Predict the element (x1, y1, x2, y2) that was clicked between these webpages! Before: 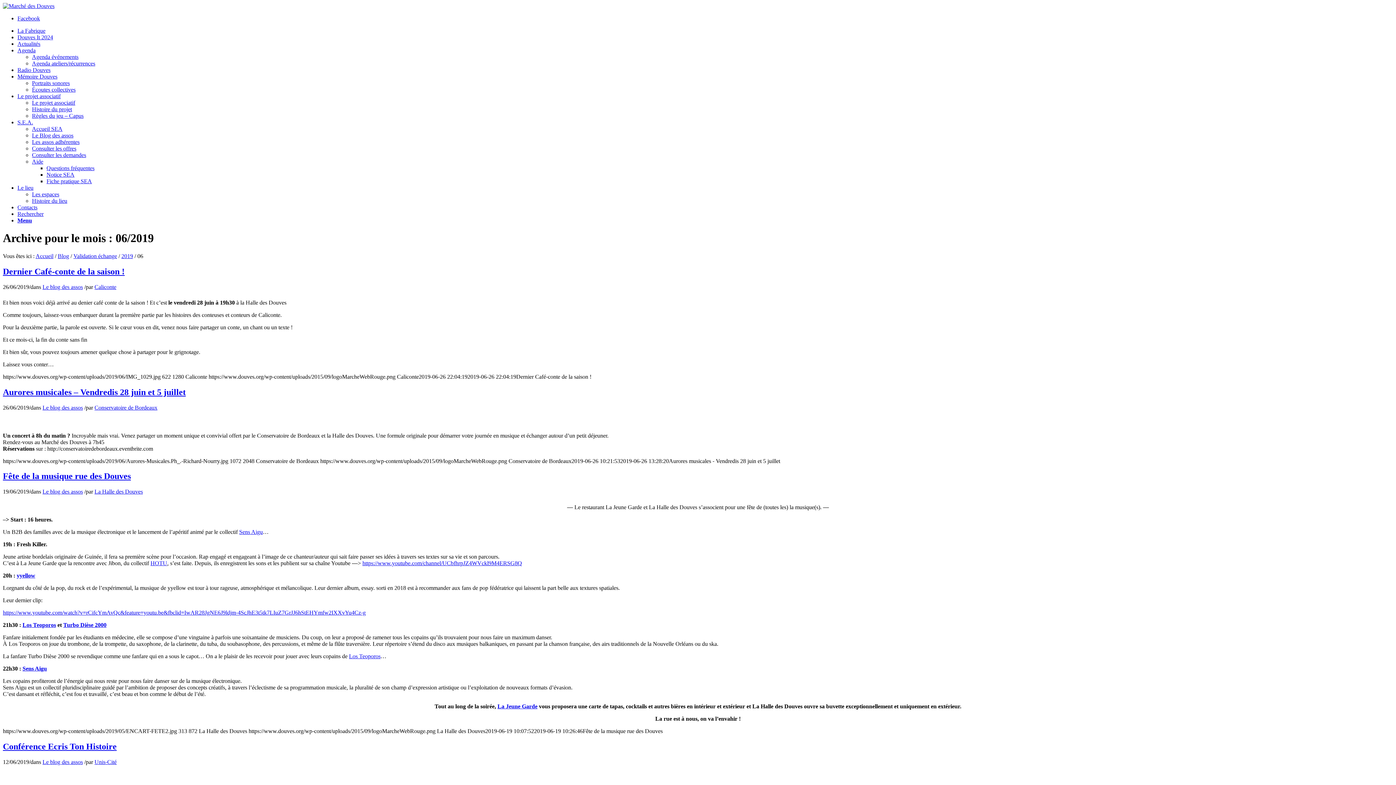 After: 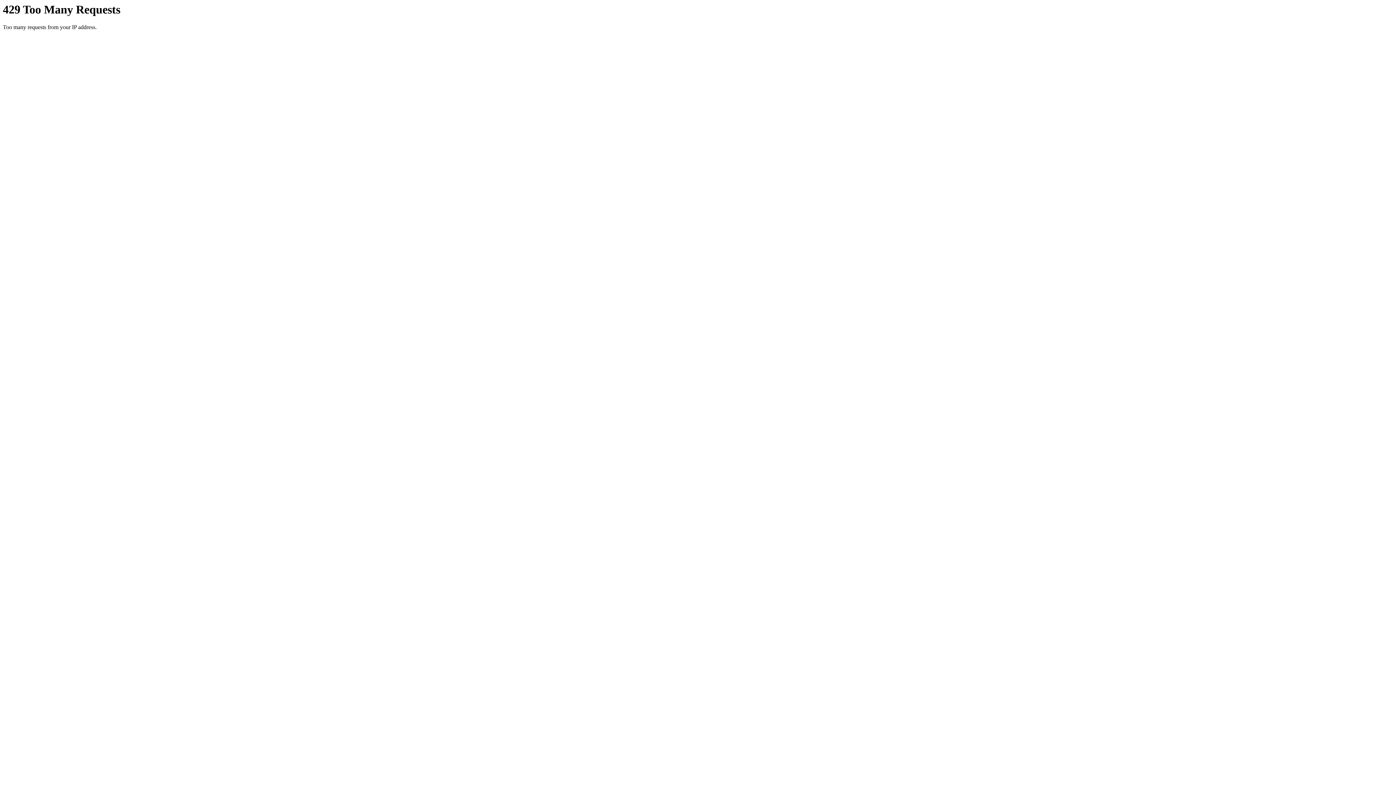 Action: bbox: (2, 387, 185, 396) label: Aurores musicales – Vendredis 28 juin et 5 juillet